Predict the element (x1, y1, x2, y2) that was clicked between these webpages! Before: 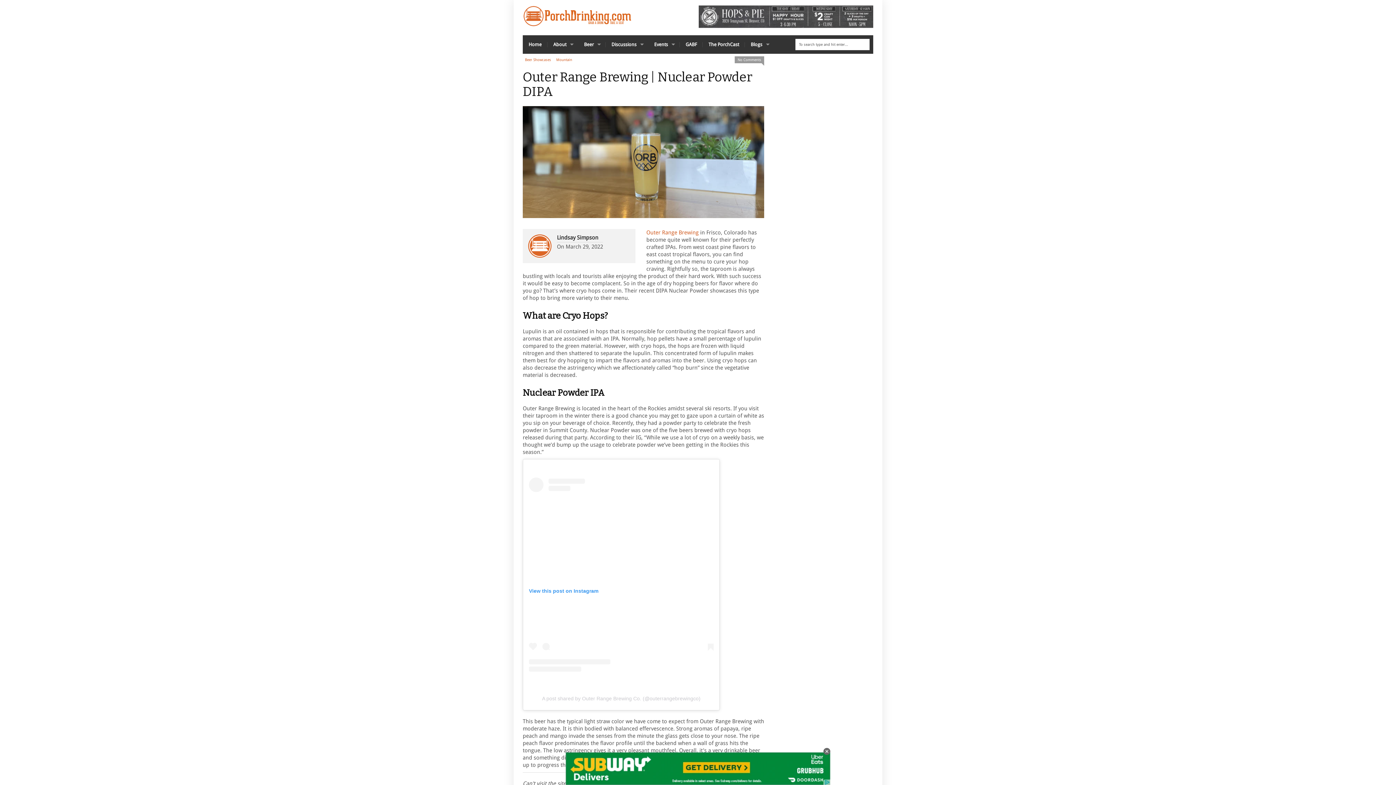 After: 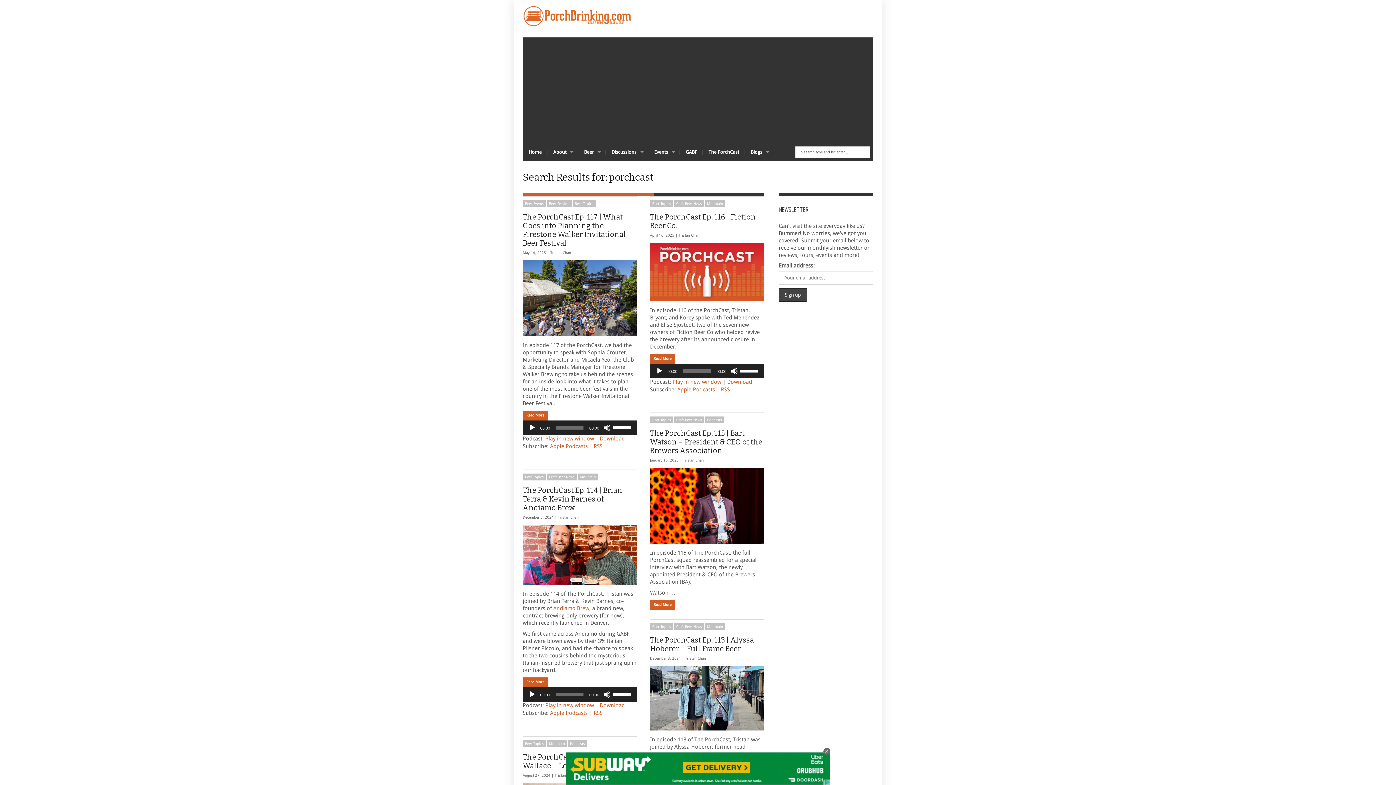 Action: bbox: (678, 35, 721, 53) label: The PorchCast